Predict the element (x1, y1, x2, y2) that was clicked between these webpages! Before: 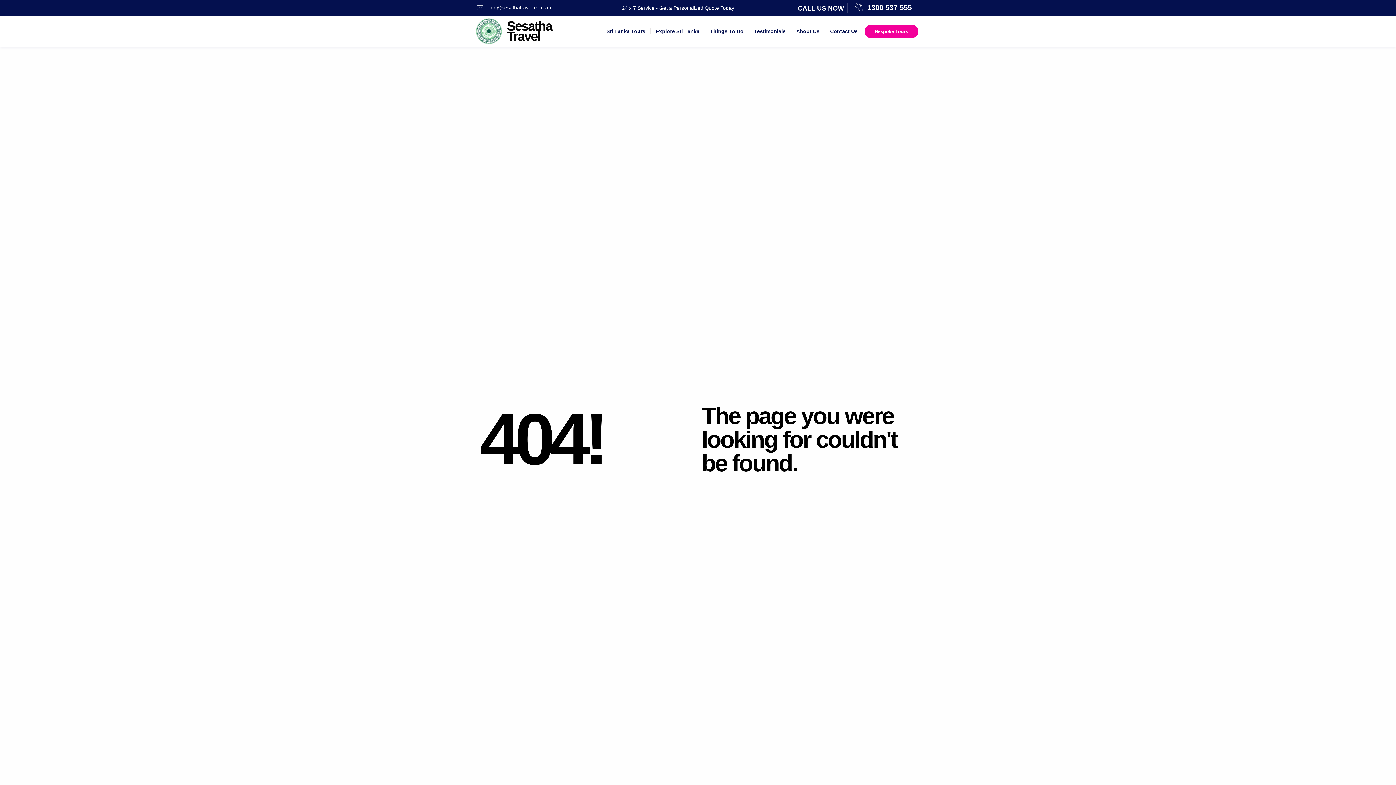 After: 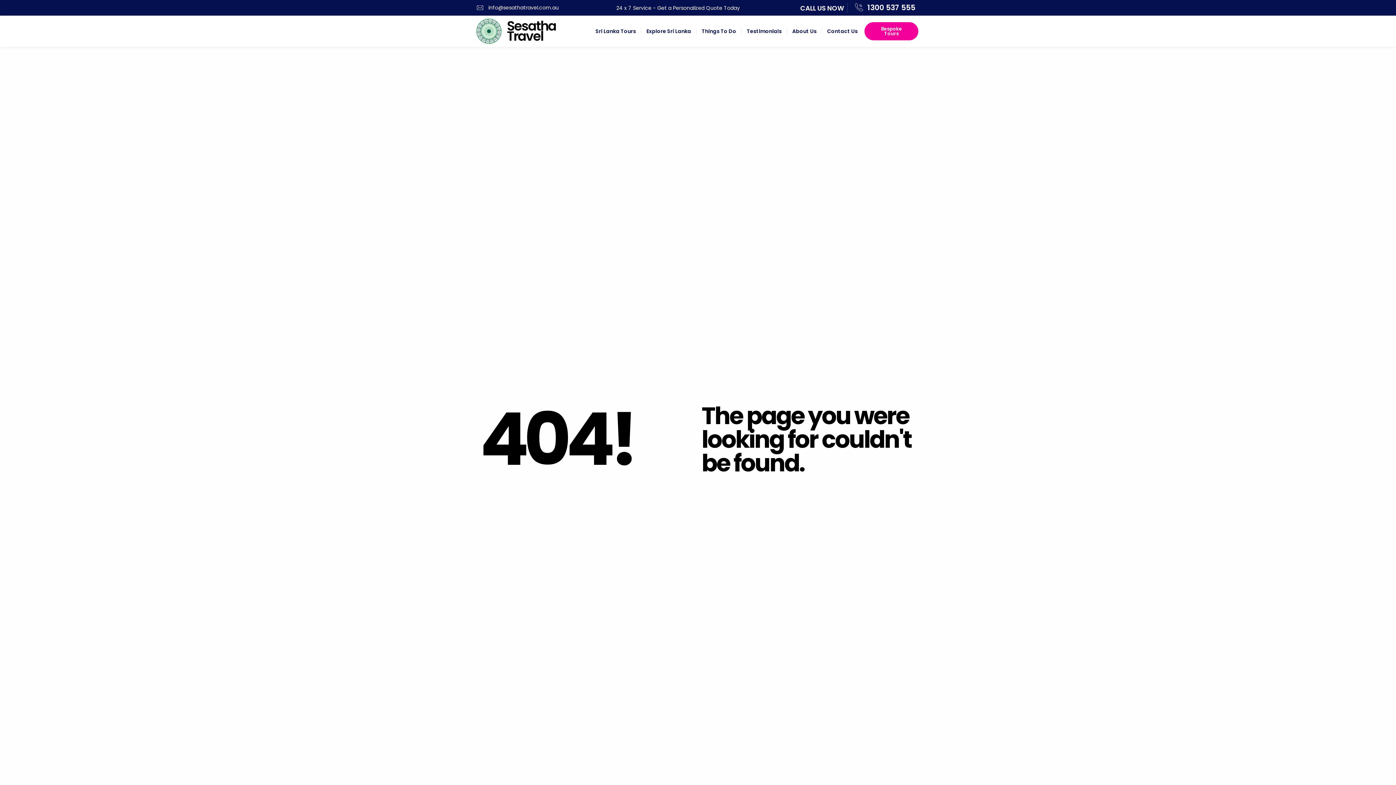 Action: label: CALL US NOW bbox: (797, 4, 844, 12)